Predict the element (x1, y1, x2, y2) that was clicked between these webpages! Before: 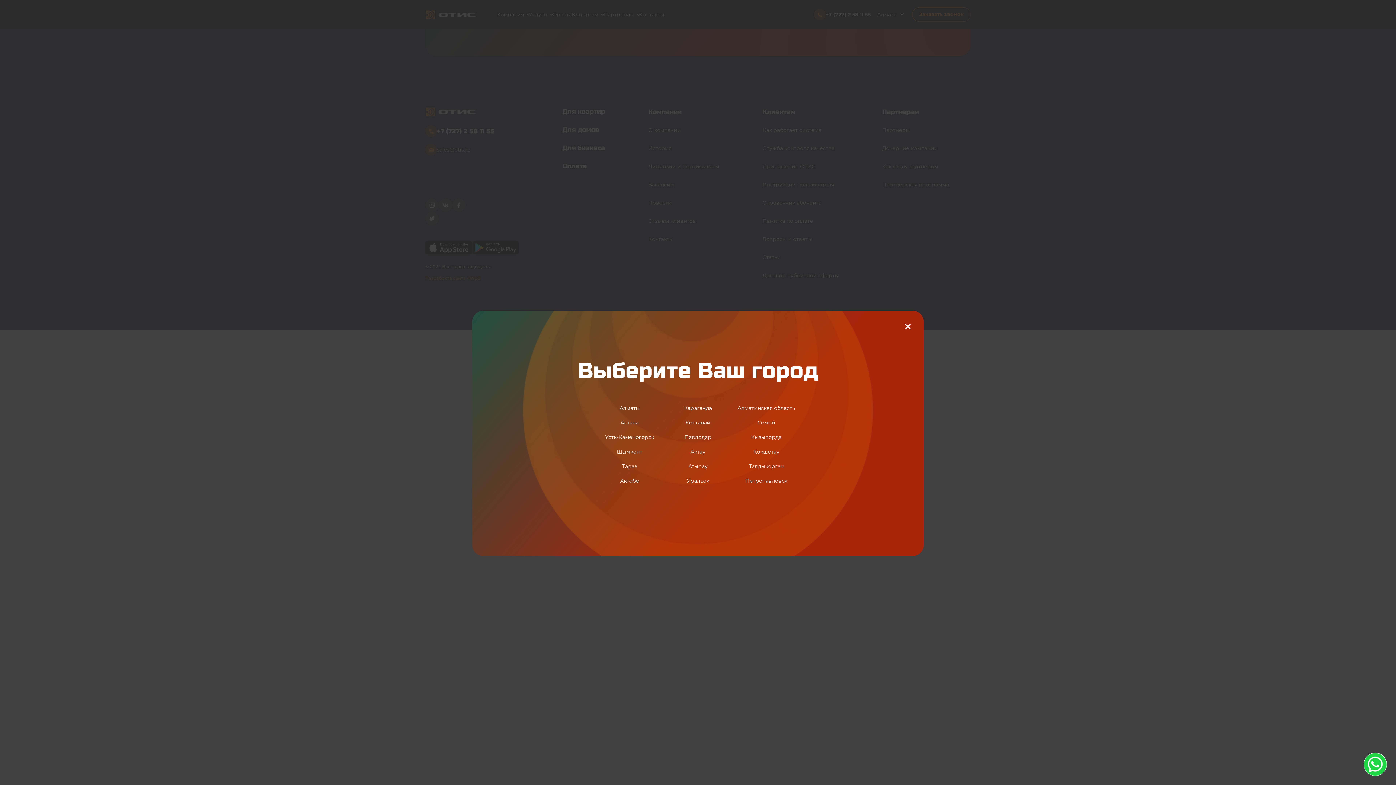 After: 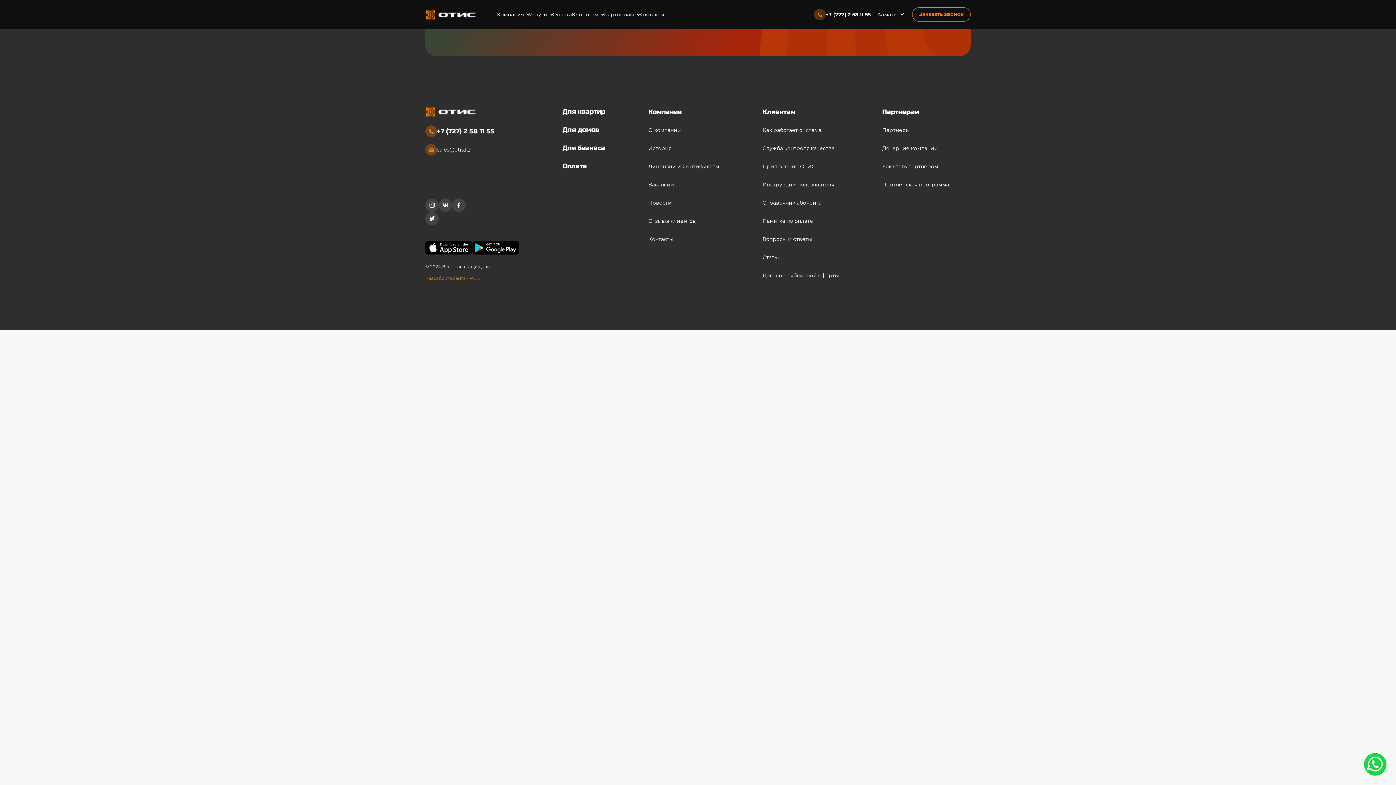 Action: bbox: (905, 323, 910, 329)